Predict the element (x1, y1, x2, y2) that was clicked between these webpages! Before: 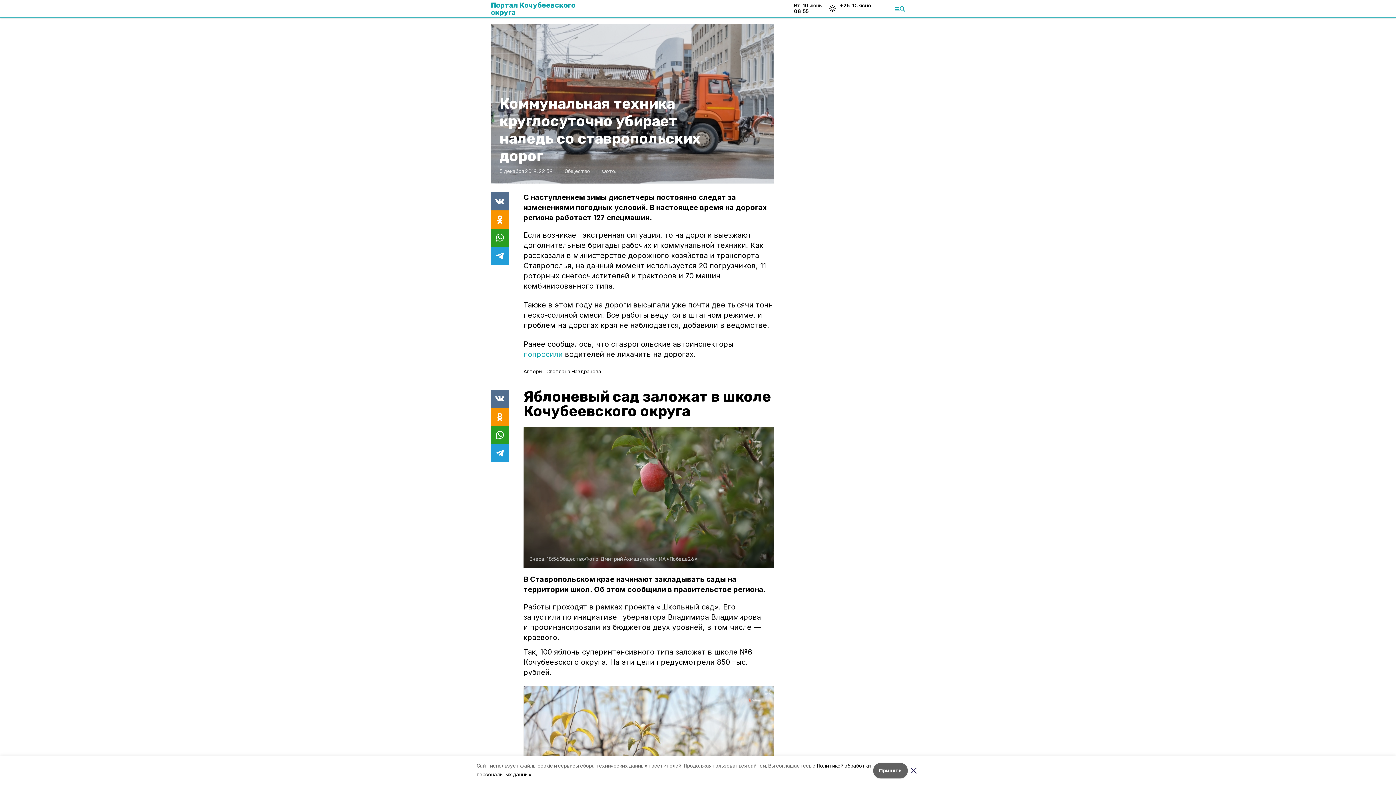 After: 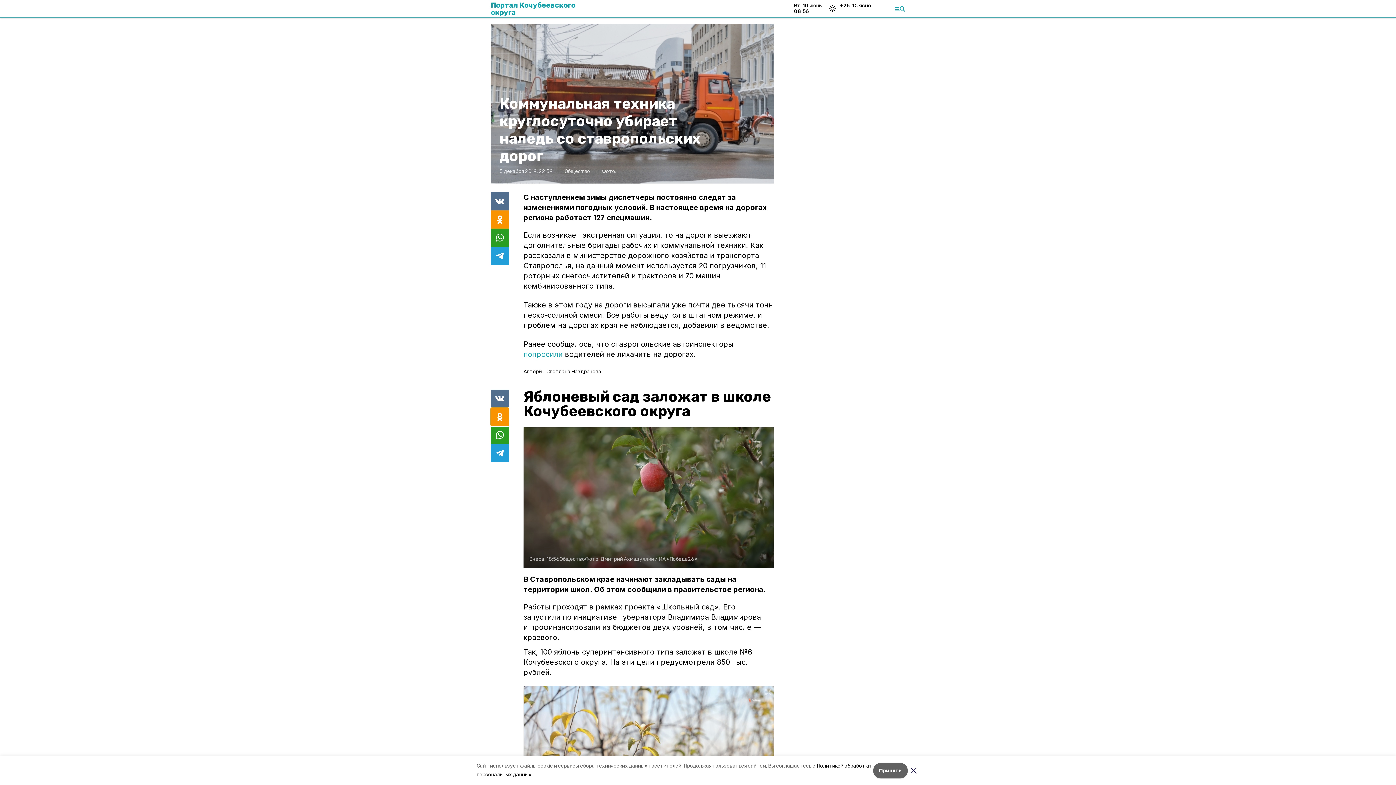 Action: bbox: (490, 407, 509, 426)